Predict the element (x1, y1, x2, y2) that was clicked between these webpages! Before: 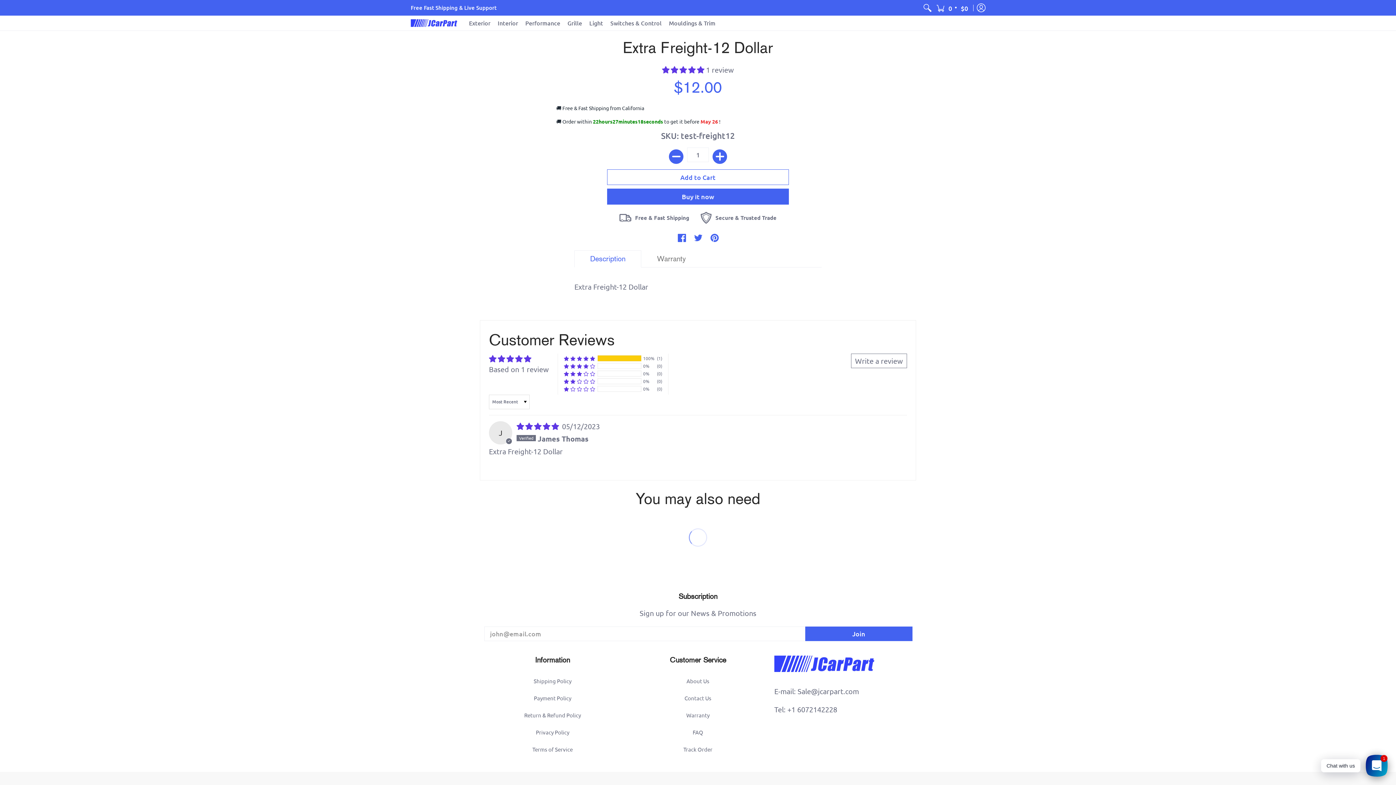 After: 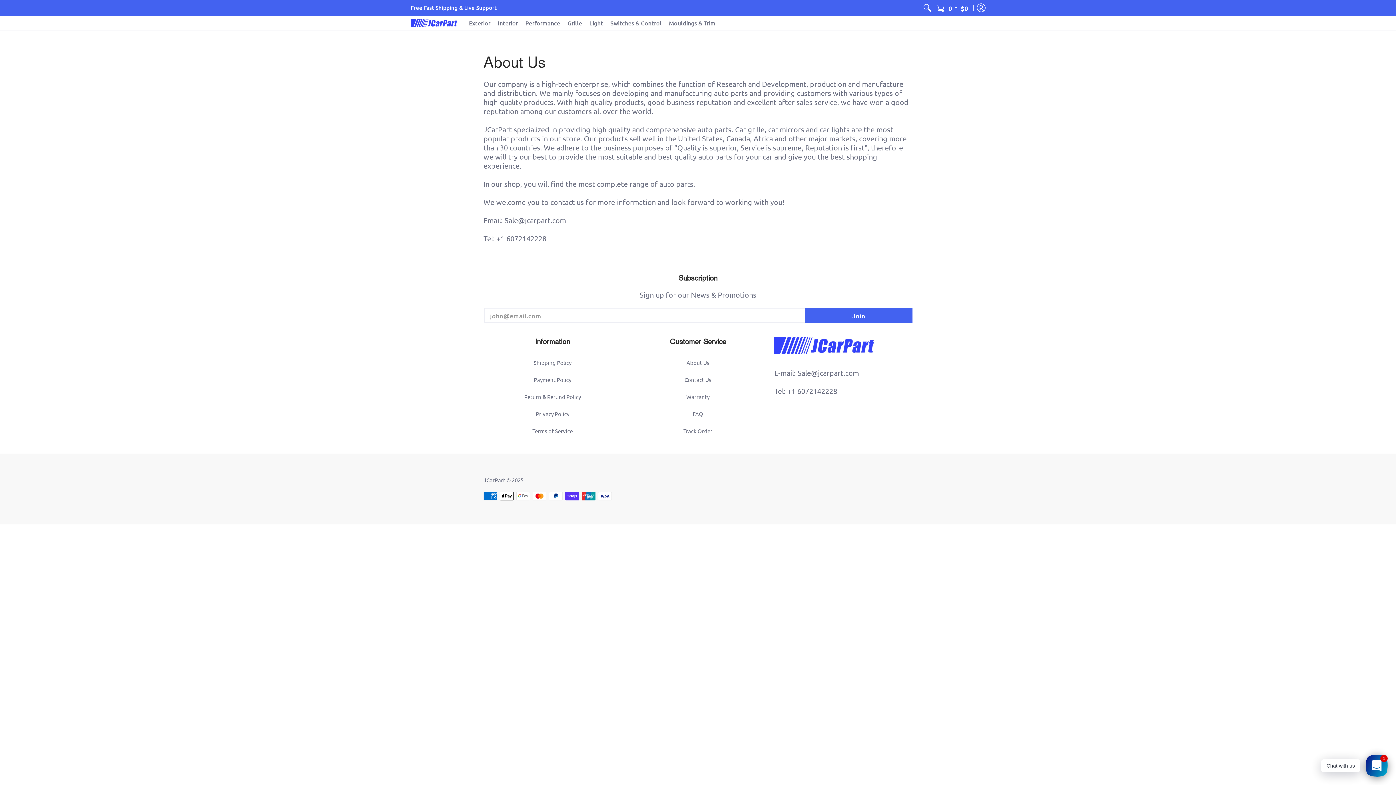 Action: bbox: (686, 650, 709, 657) label: About Us